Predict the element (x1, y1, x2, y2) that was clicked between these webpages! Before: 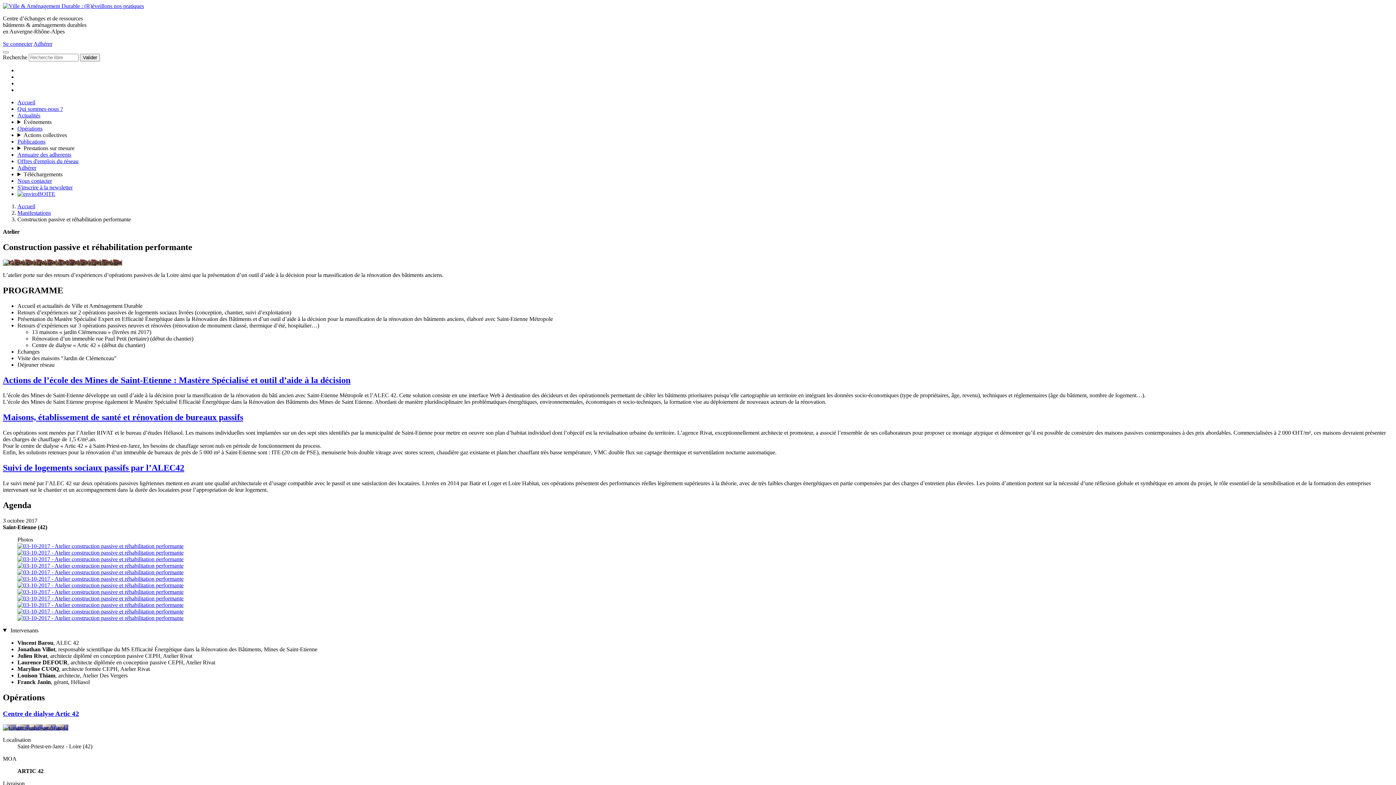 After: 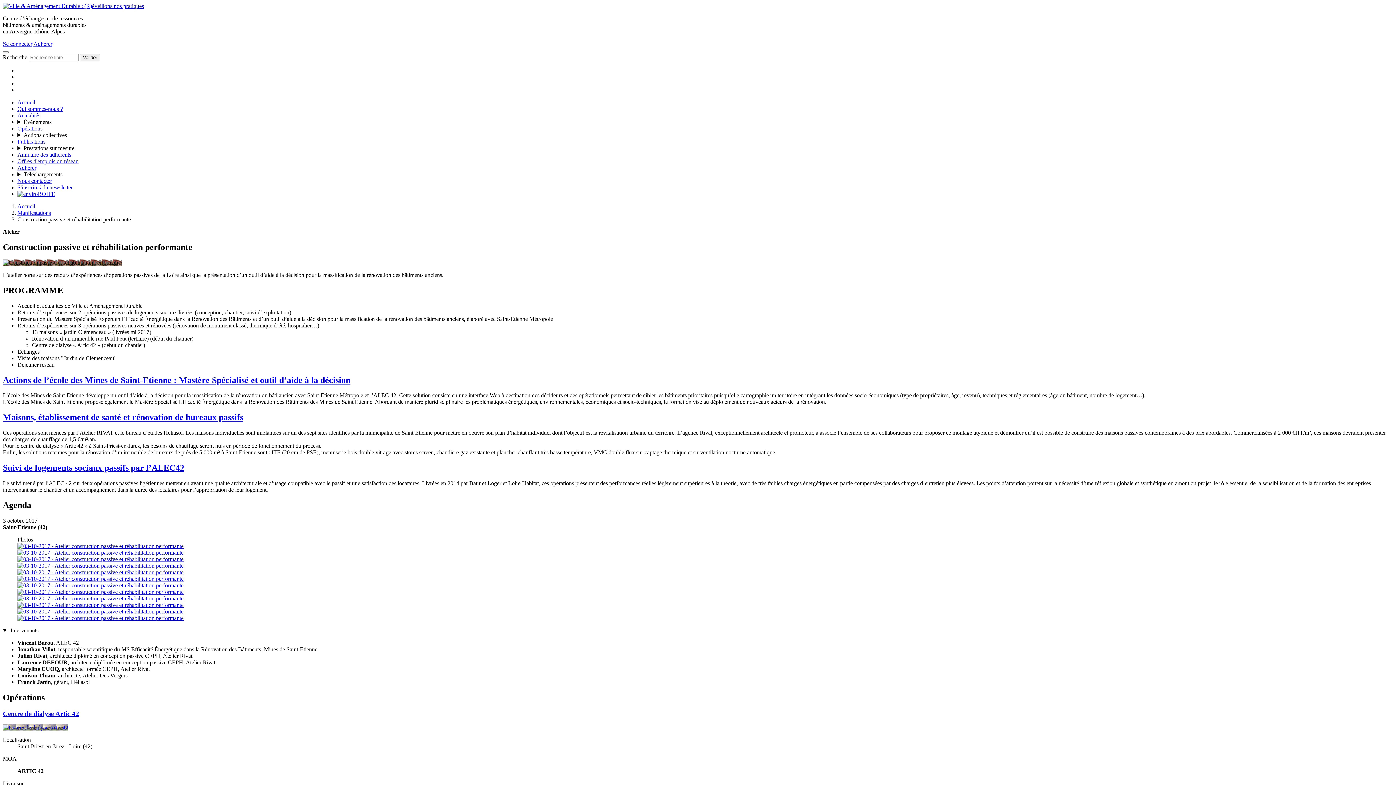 Action: bbox: (2, 412, 243, 422) label: Maisons, établissement de santé et rénovation de bureaux passifs